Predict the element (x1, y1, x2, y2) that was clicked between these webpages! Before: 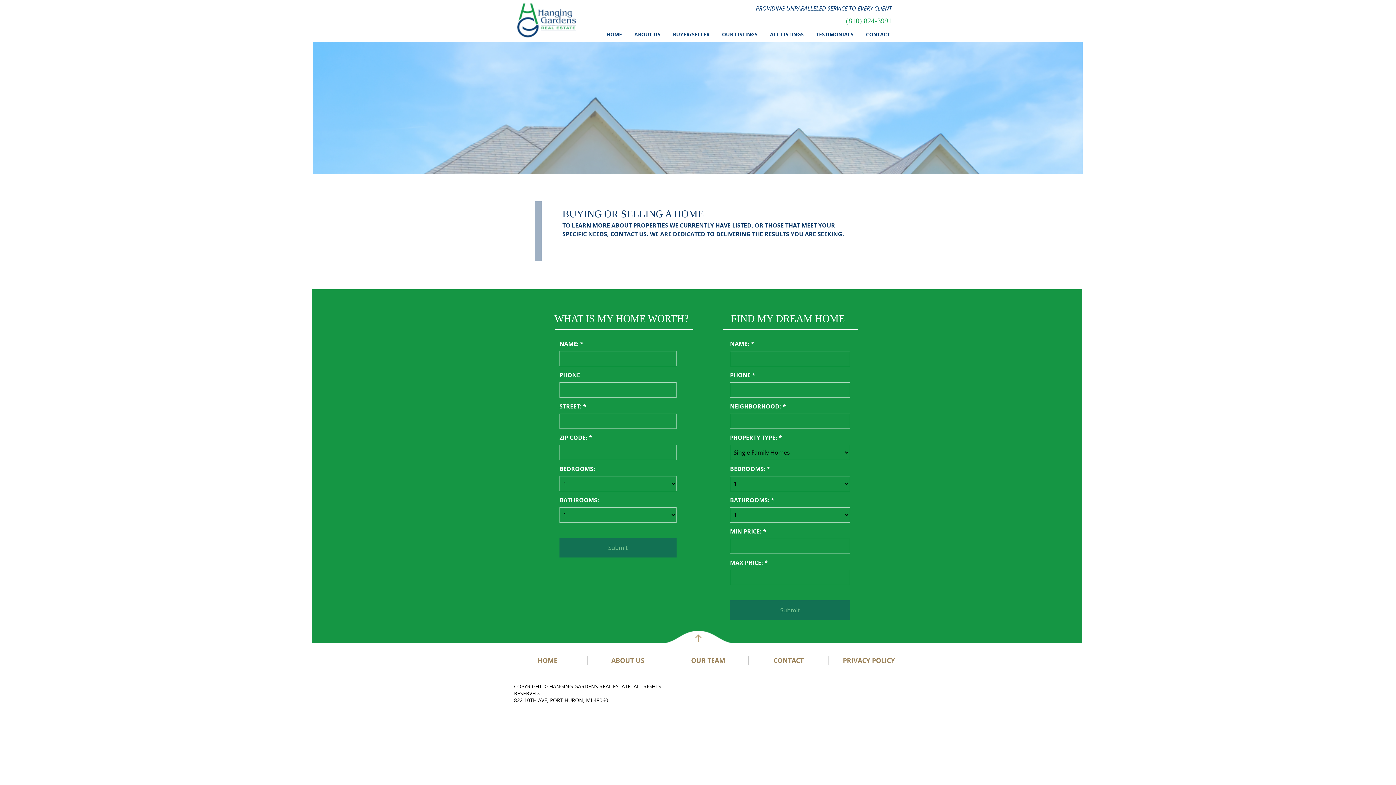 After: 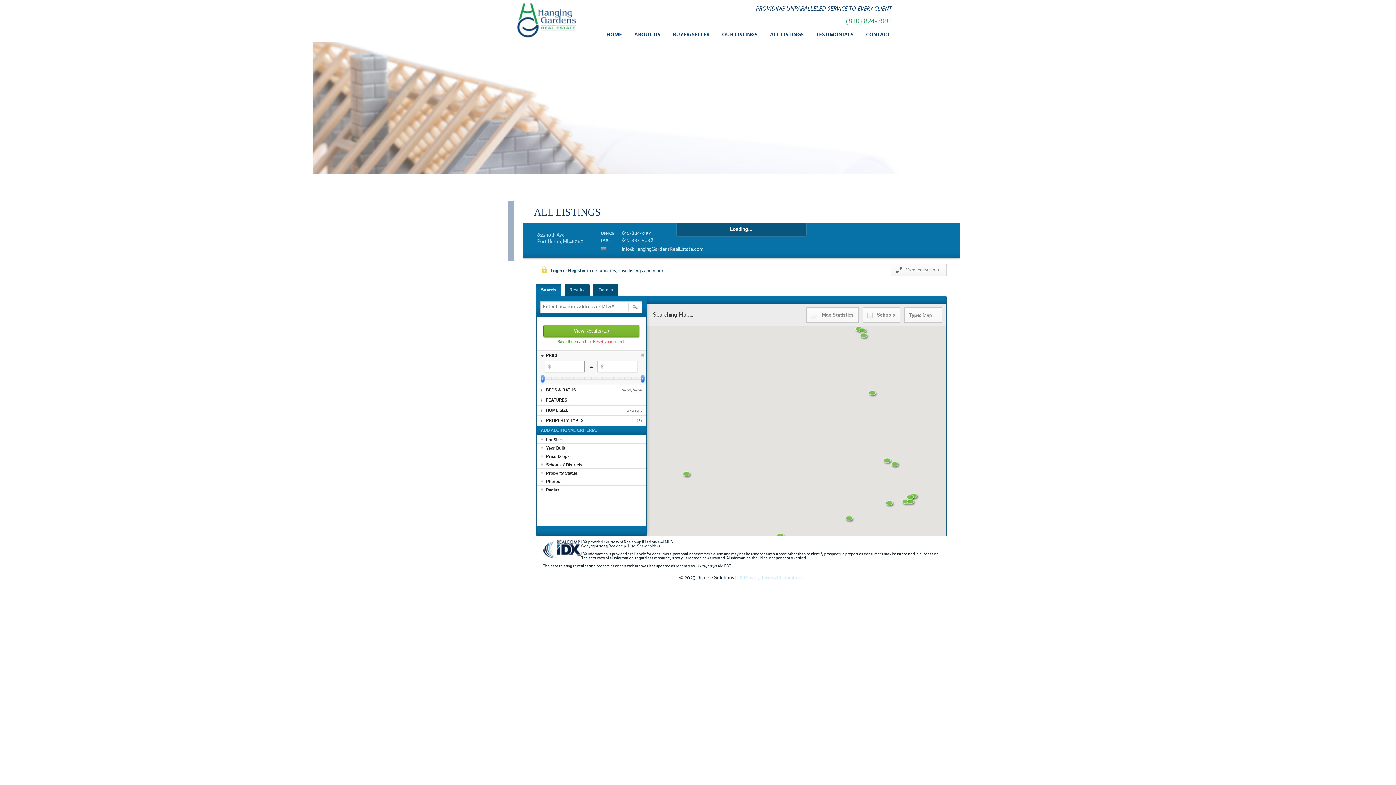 Action: label: ALL LISTINGS bbox: (764, 26, 810, 41)